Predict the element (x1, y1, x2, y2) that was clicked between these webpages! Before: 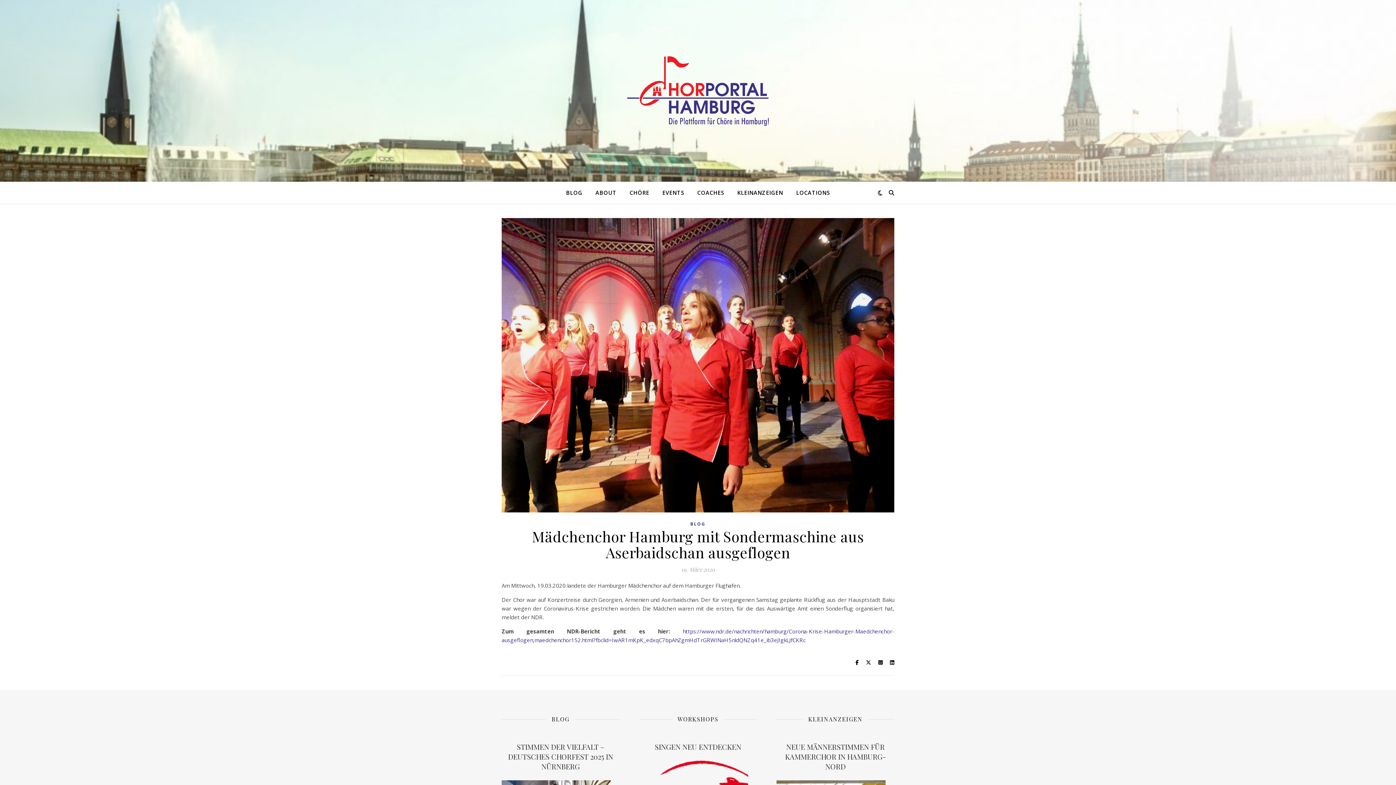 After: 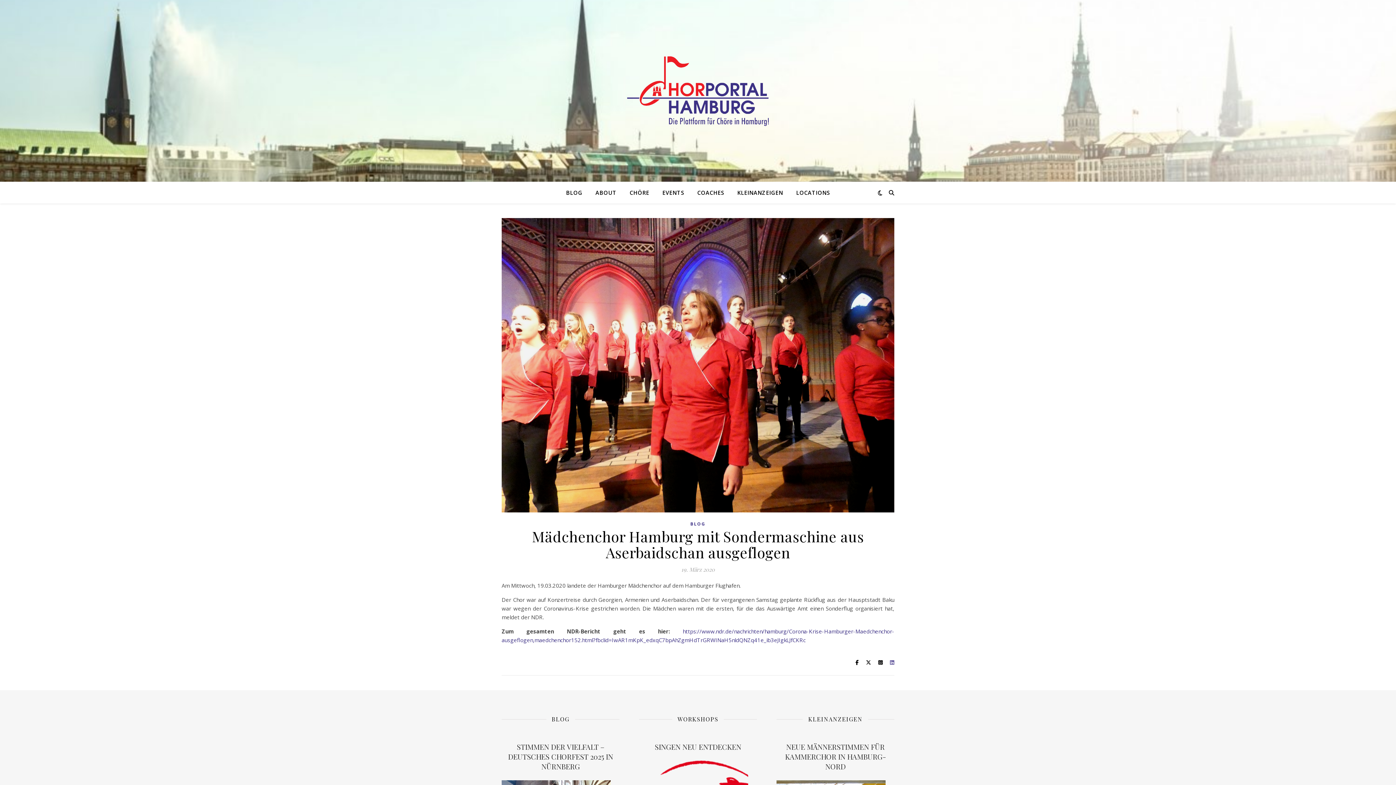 Action: bbox: (890, 659, 894, 666)